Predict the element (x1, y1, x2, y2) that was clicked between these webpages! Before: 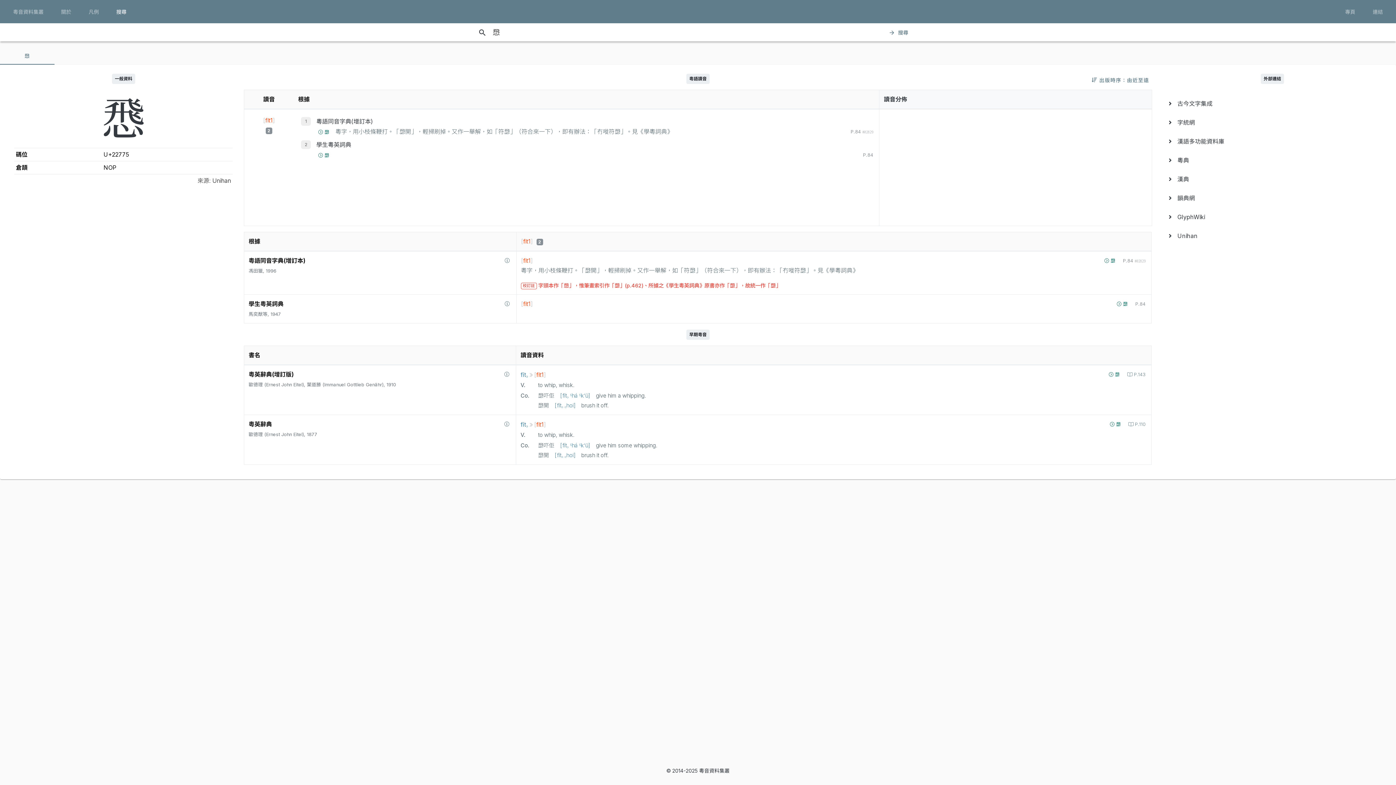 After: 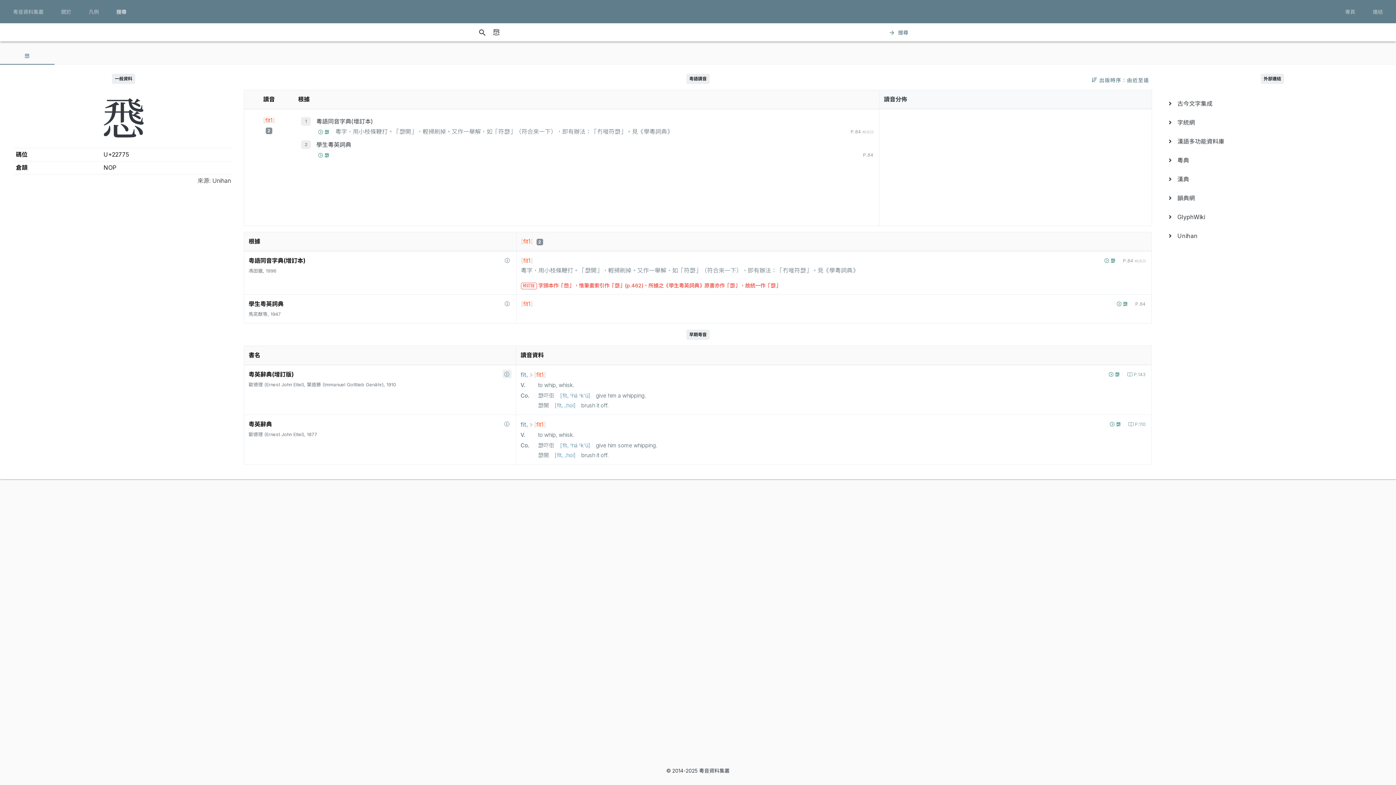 Action: bbox: (502, 369, 511, 378)